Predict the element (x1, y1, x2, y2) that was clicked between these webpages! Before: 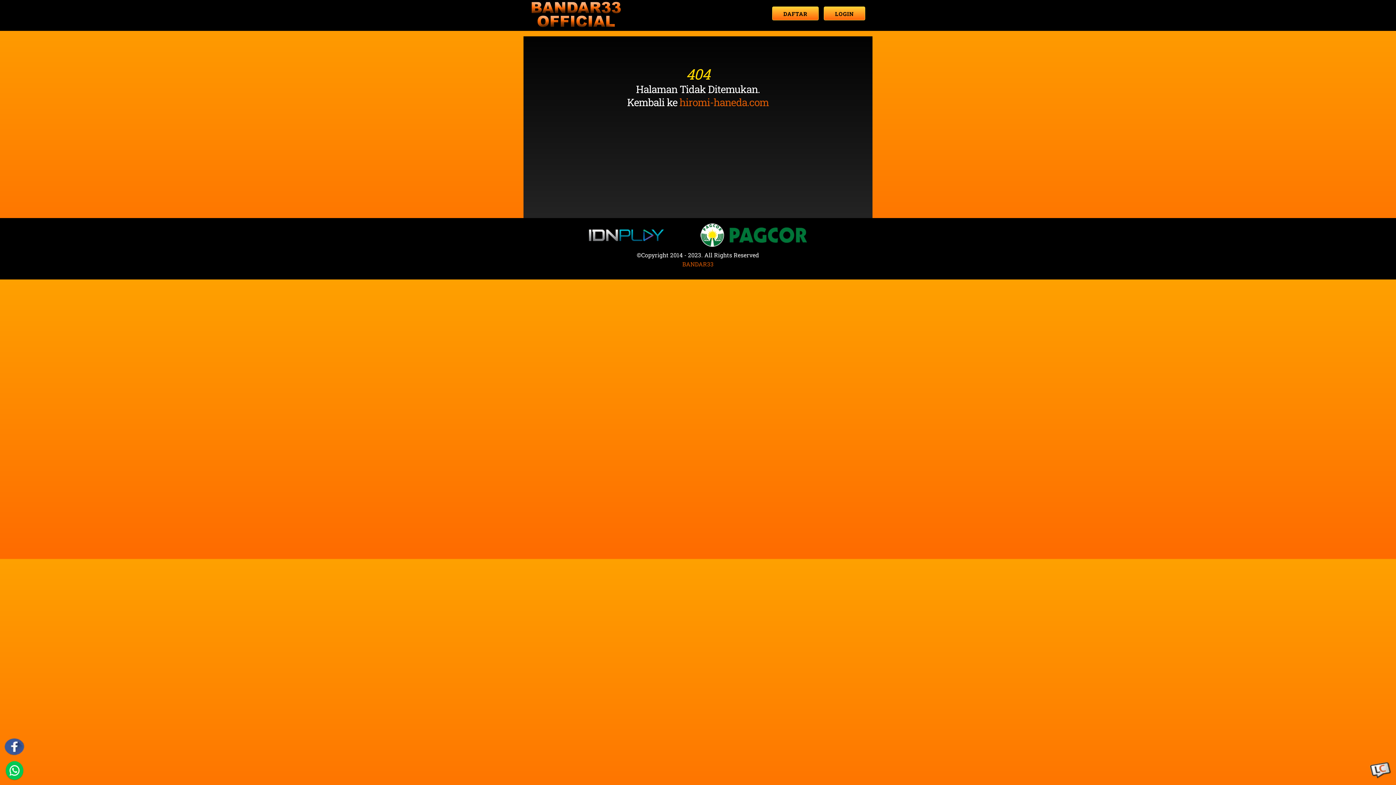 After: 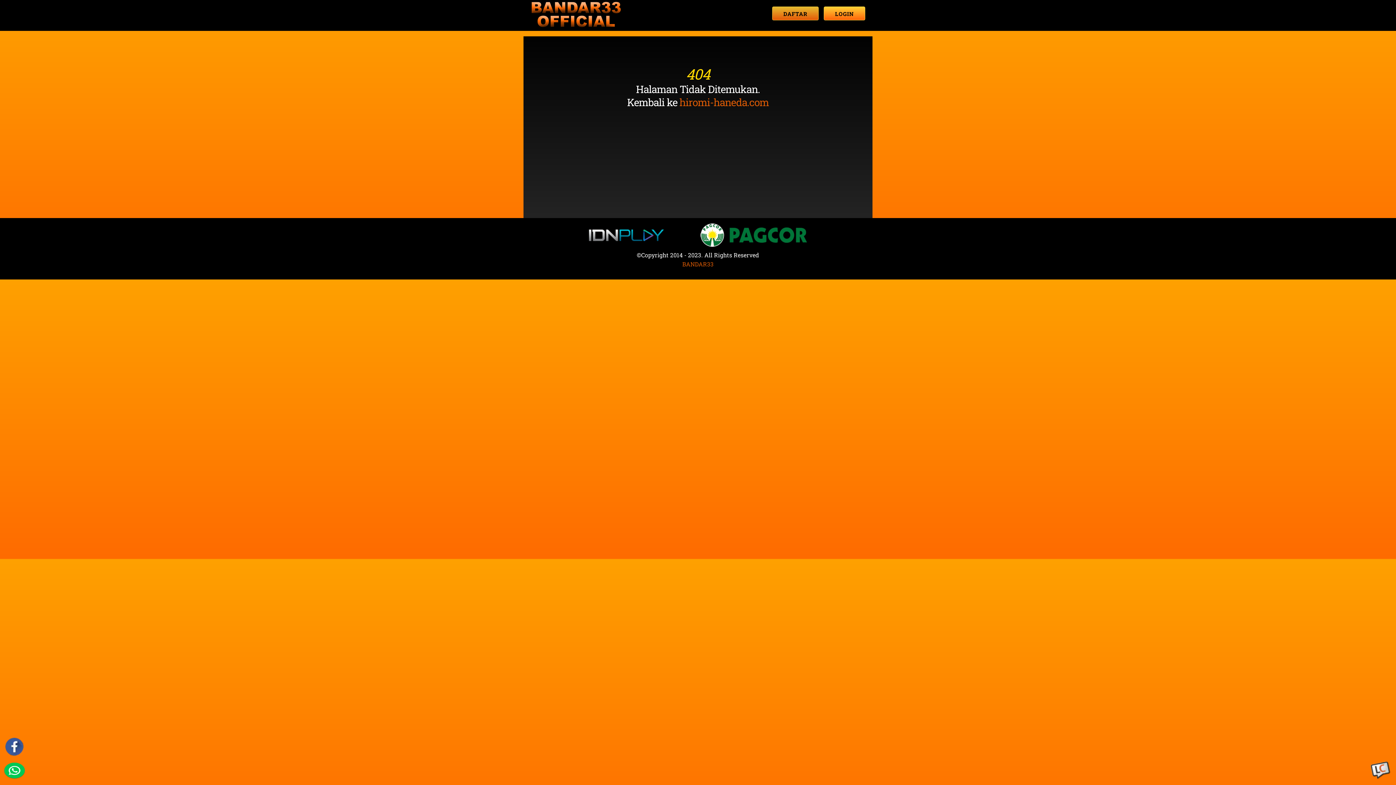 Action: label: DAFTAR bbox: (772, 6, 818, 20)